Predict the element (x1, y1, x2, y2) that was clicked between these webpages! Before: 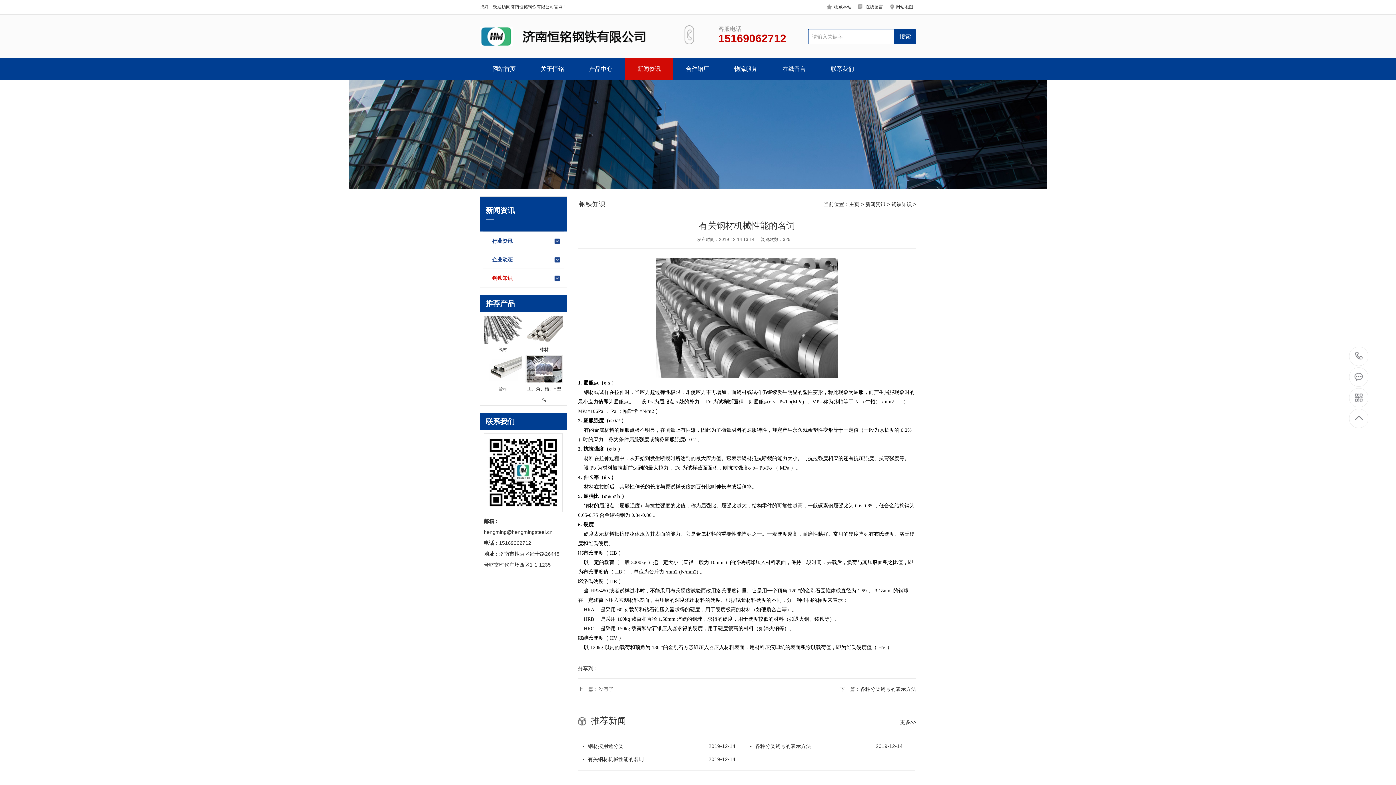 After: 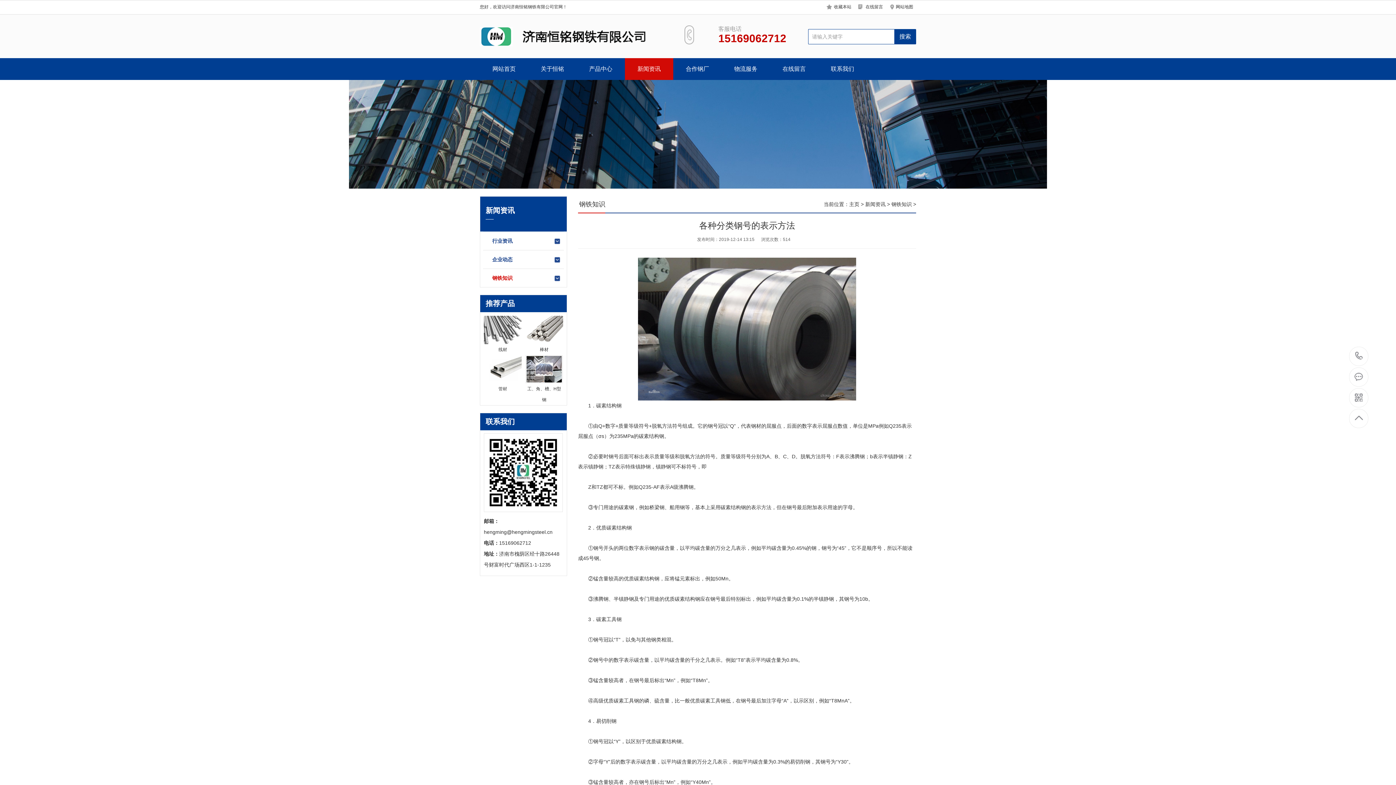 Action: label: 各种分类钢号的表示方法 bbox: (860, 686, 916, 692)